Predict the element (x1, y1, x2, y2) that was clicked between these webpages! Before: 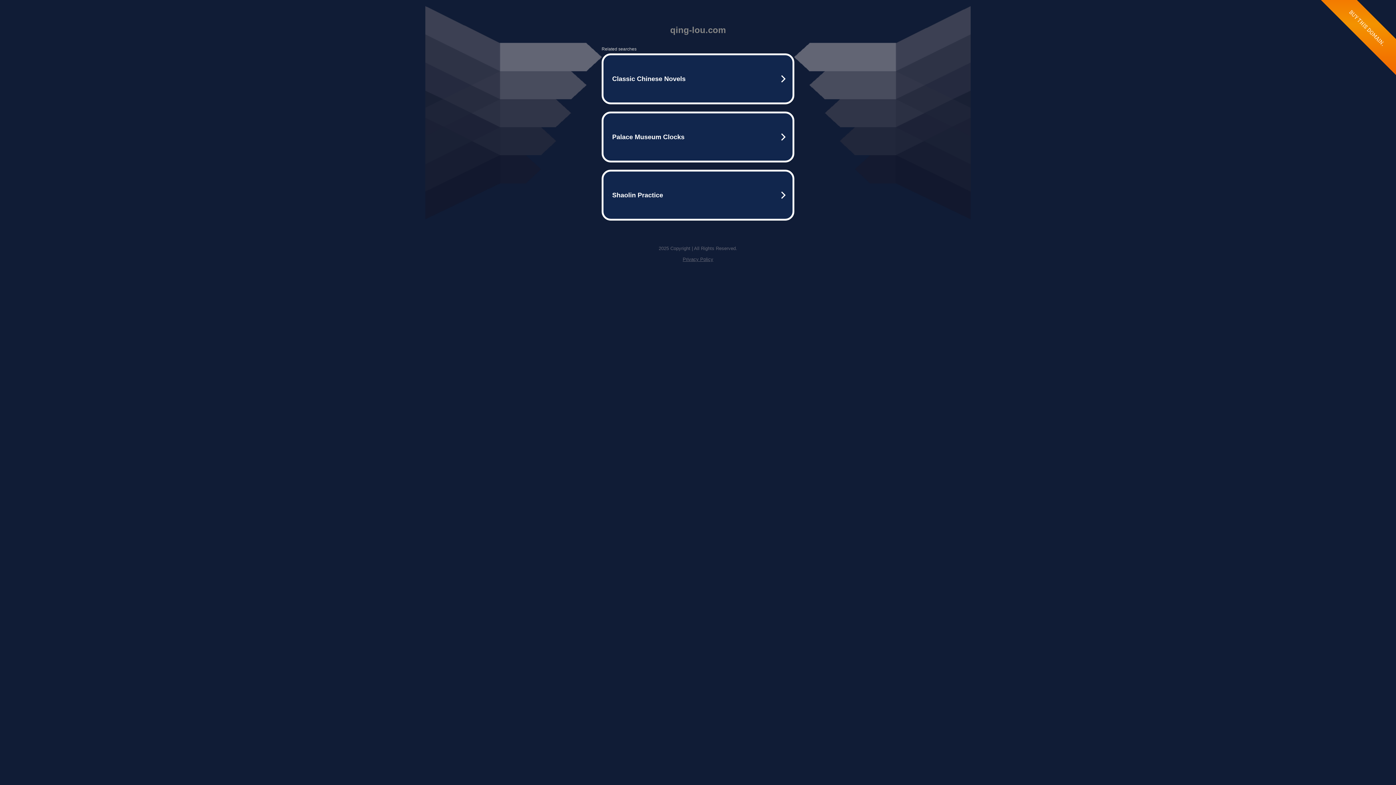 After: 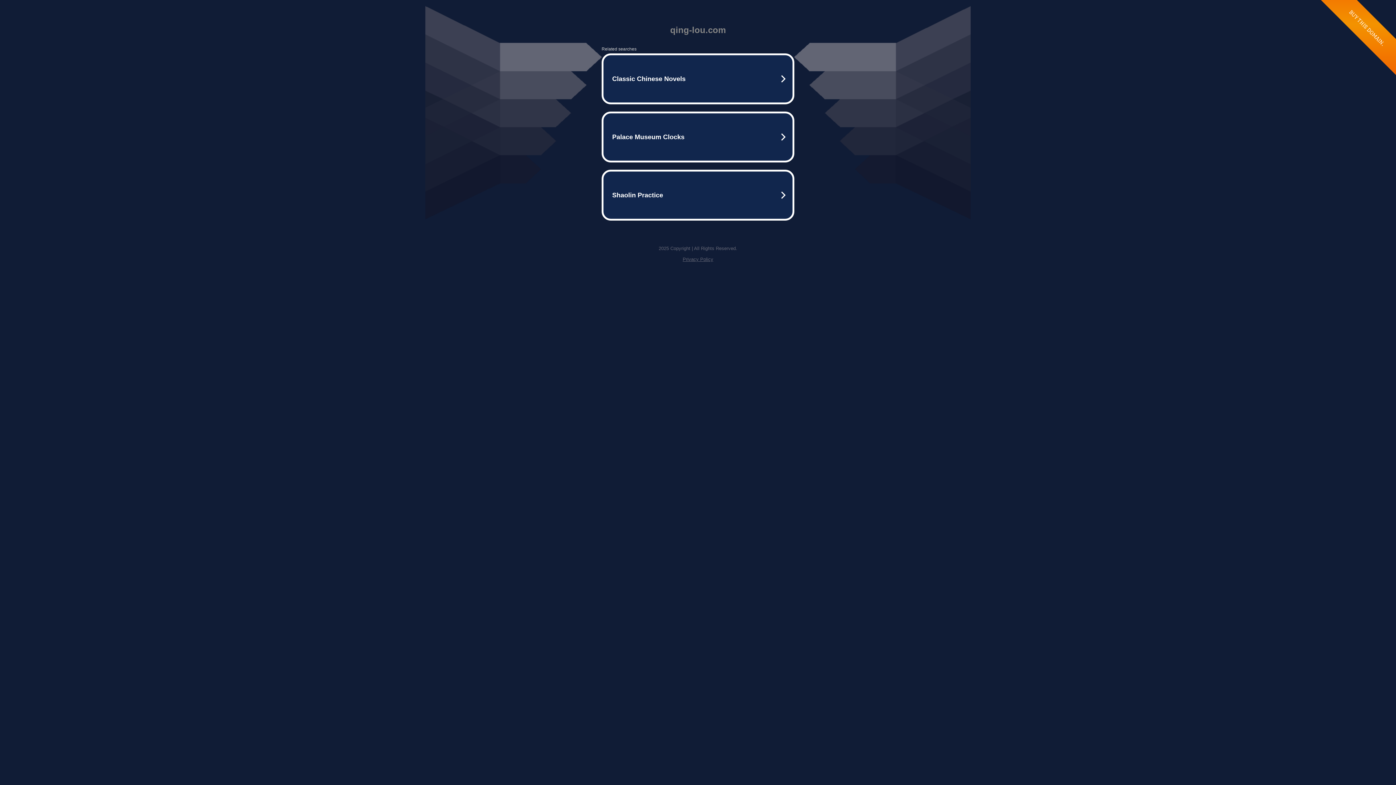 Action: bbox: (682, 256, 713, 262) label: Privacy Policy